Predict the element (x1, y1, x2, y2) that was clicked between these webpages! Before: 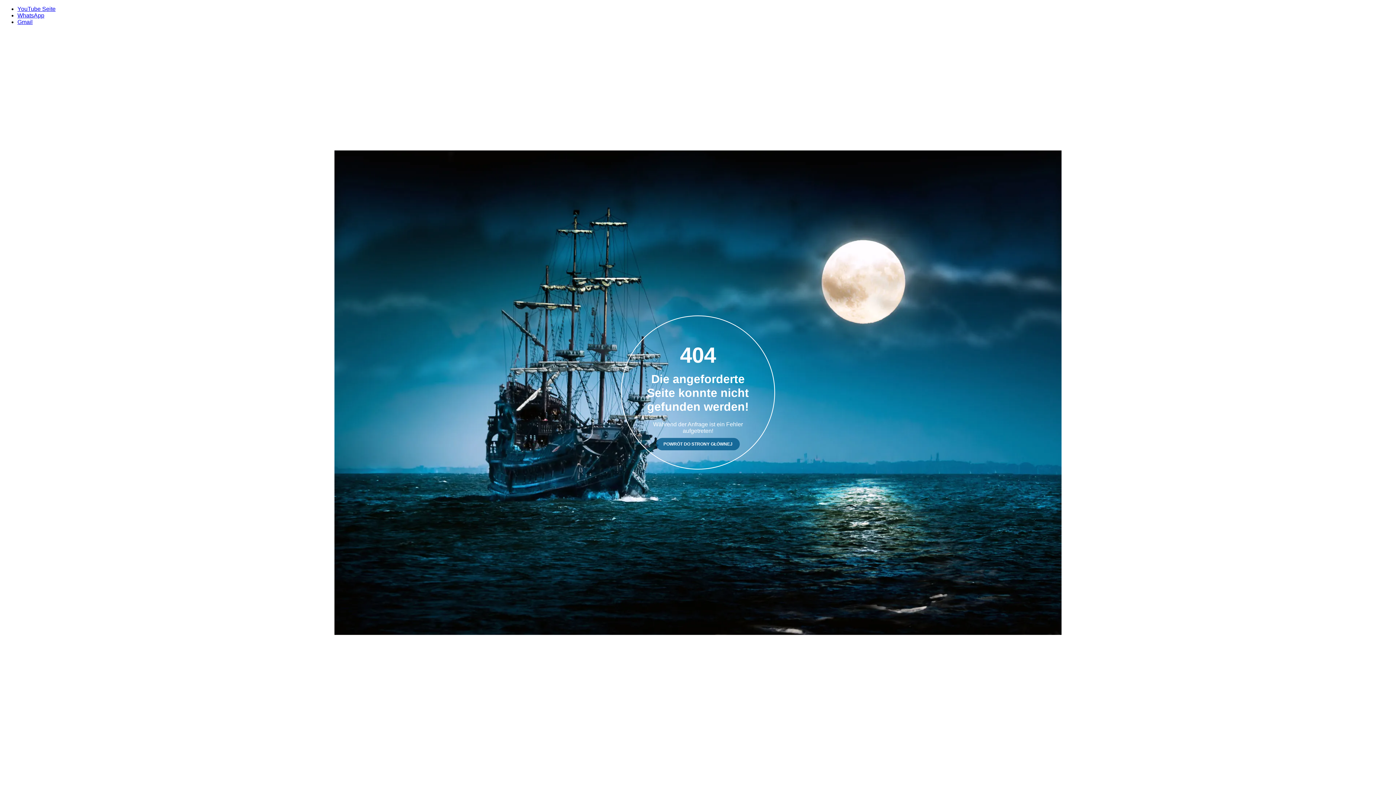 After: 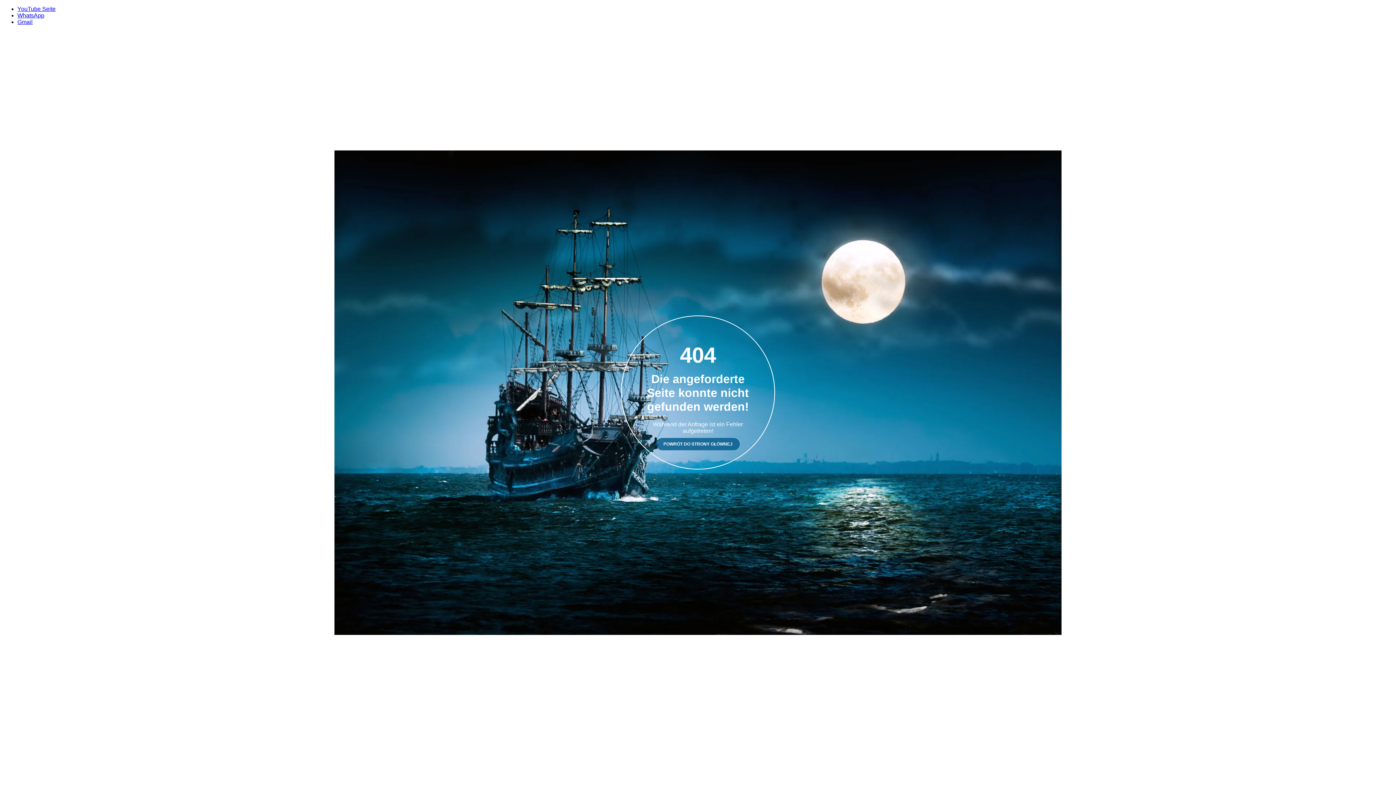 Action: label: YouTube Seite bbox: (17, 5, 55, 12)